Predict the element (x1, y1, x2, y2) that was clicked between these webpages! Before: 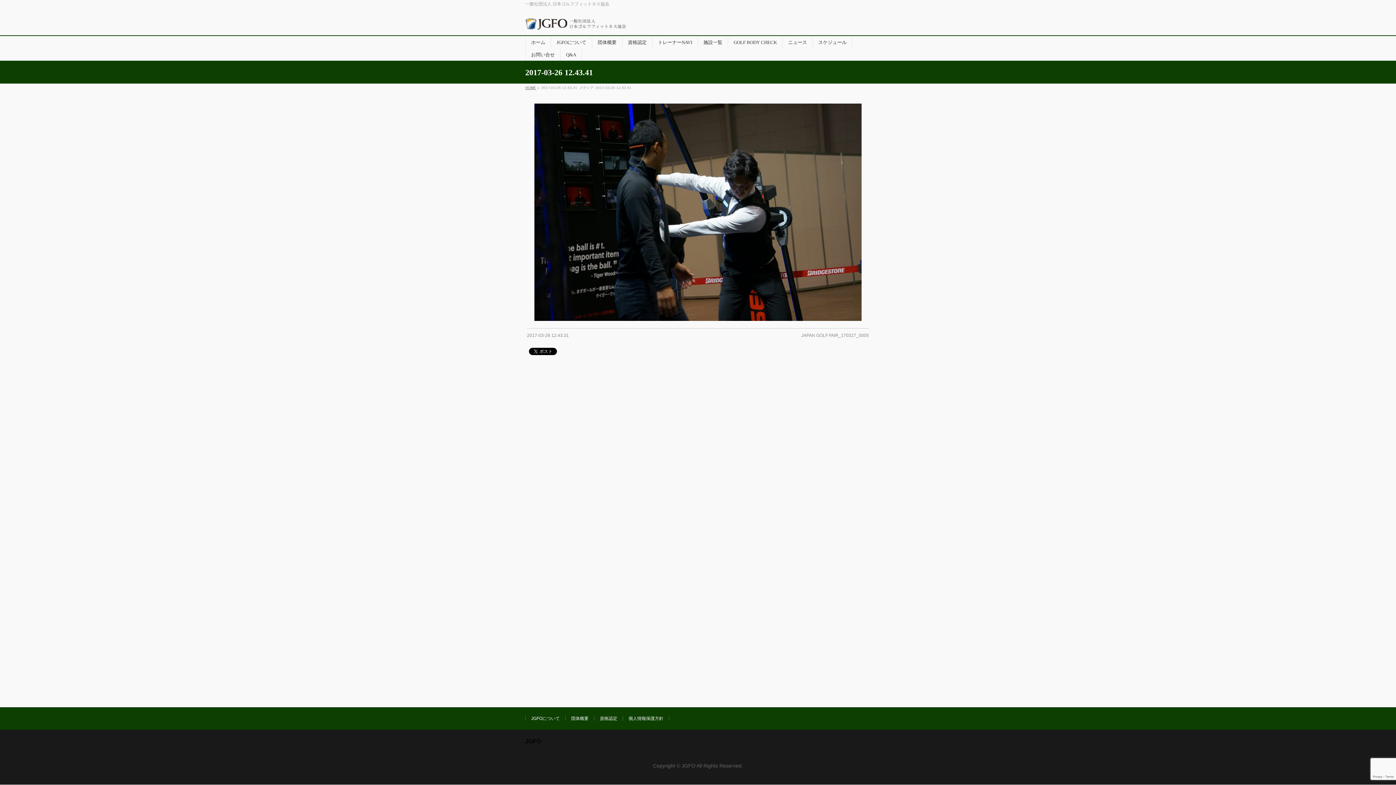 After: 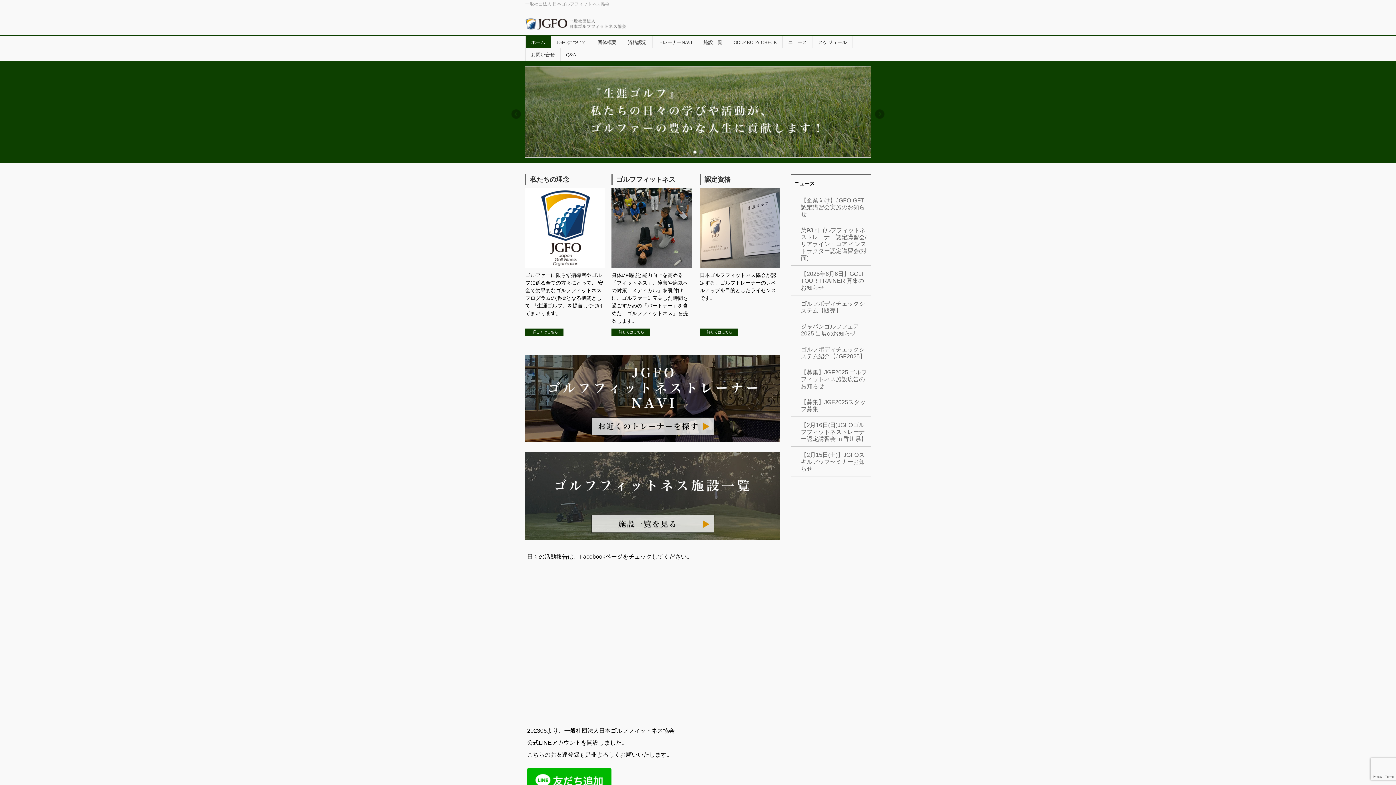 Action: bbox: (525, 16, 628, 26)